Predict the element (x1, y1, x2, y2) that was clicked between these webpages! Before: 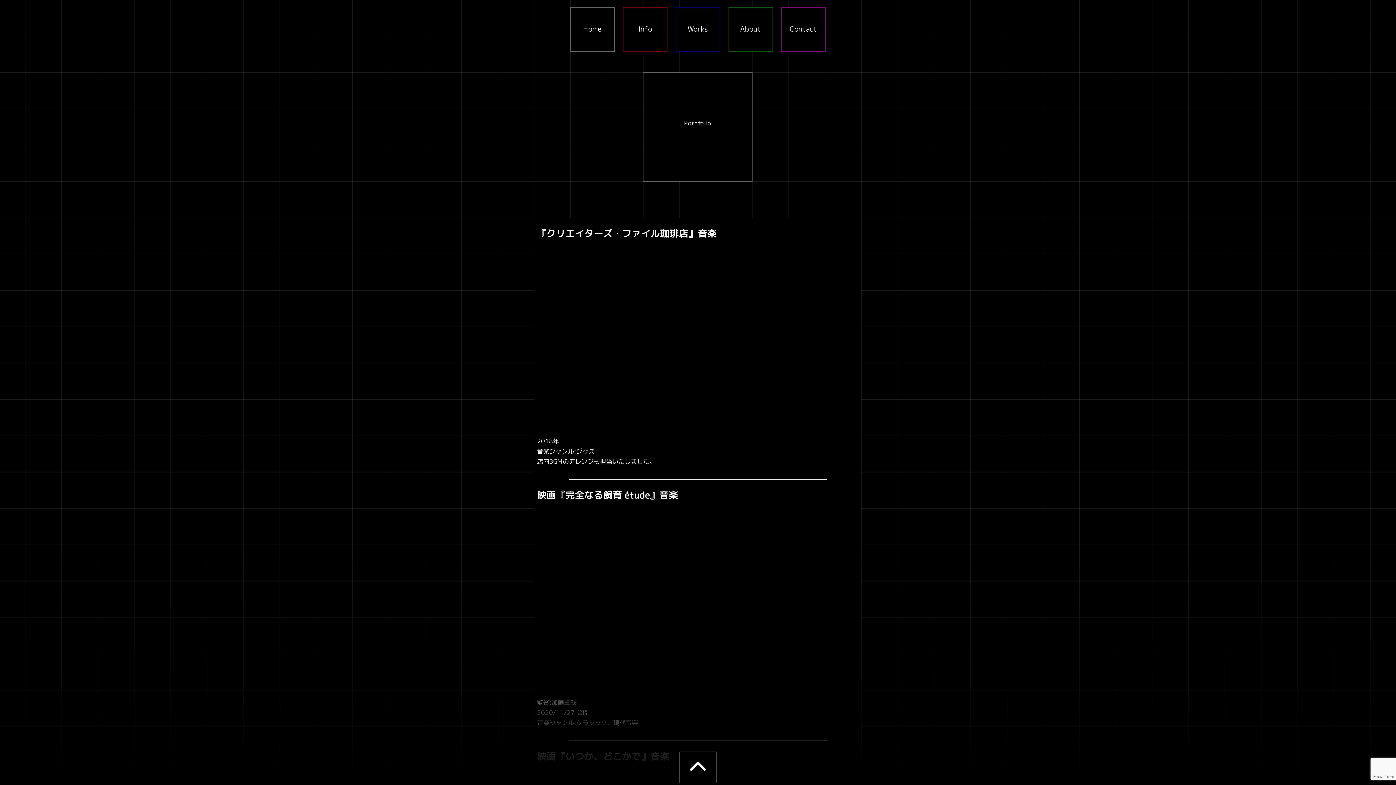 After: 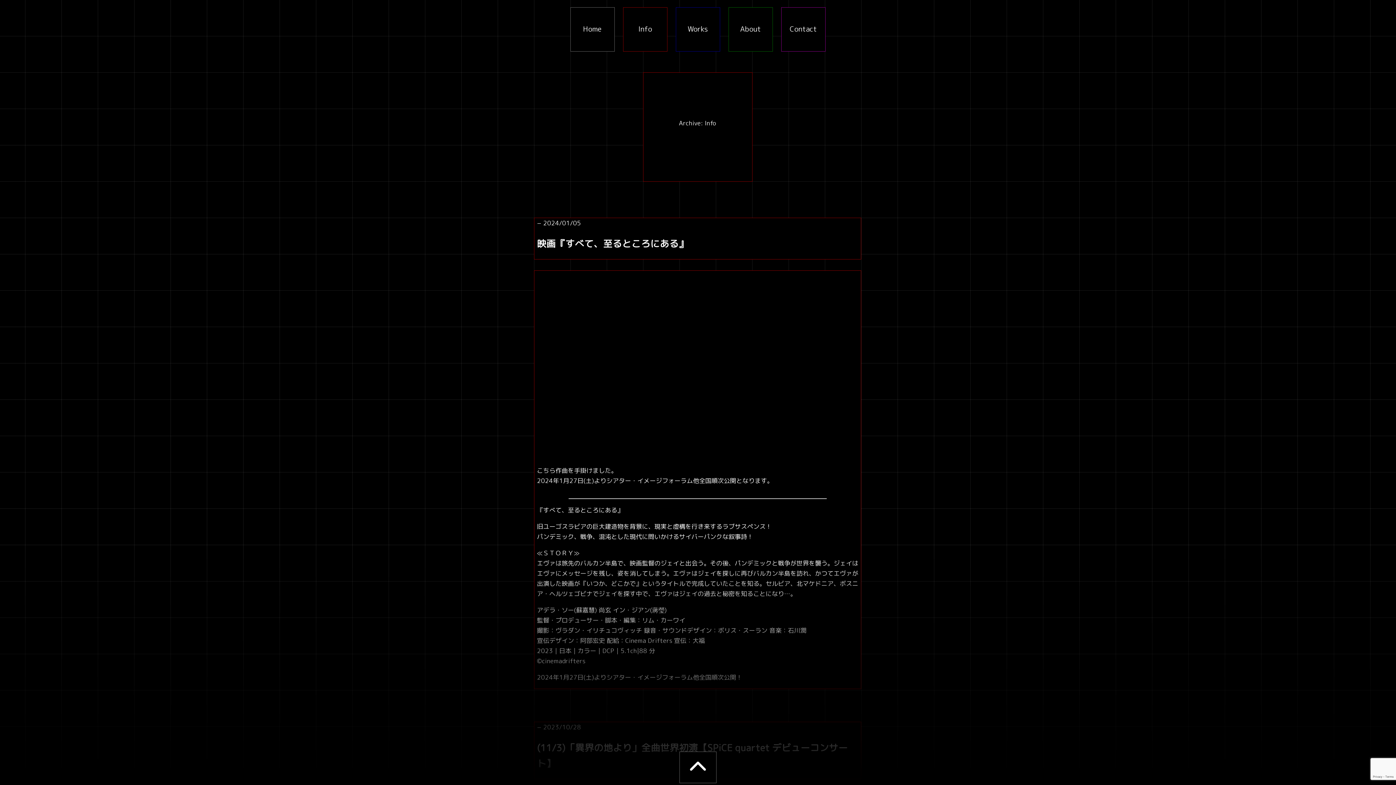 Action: bbox: (623, 7, 667, 51)